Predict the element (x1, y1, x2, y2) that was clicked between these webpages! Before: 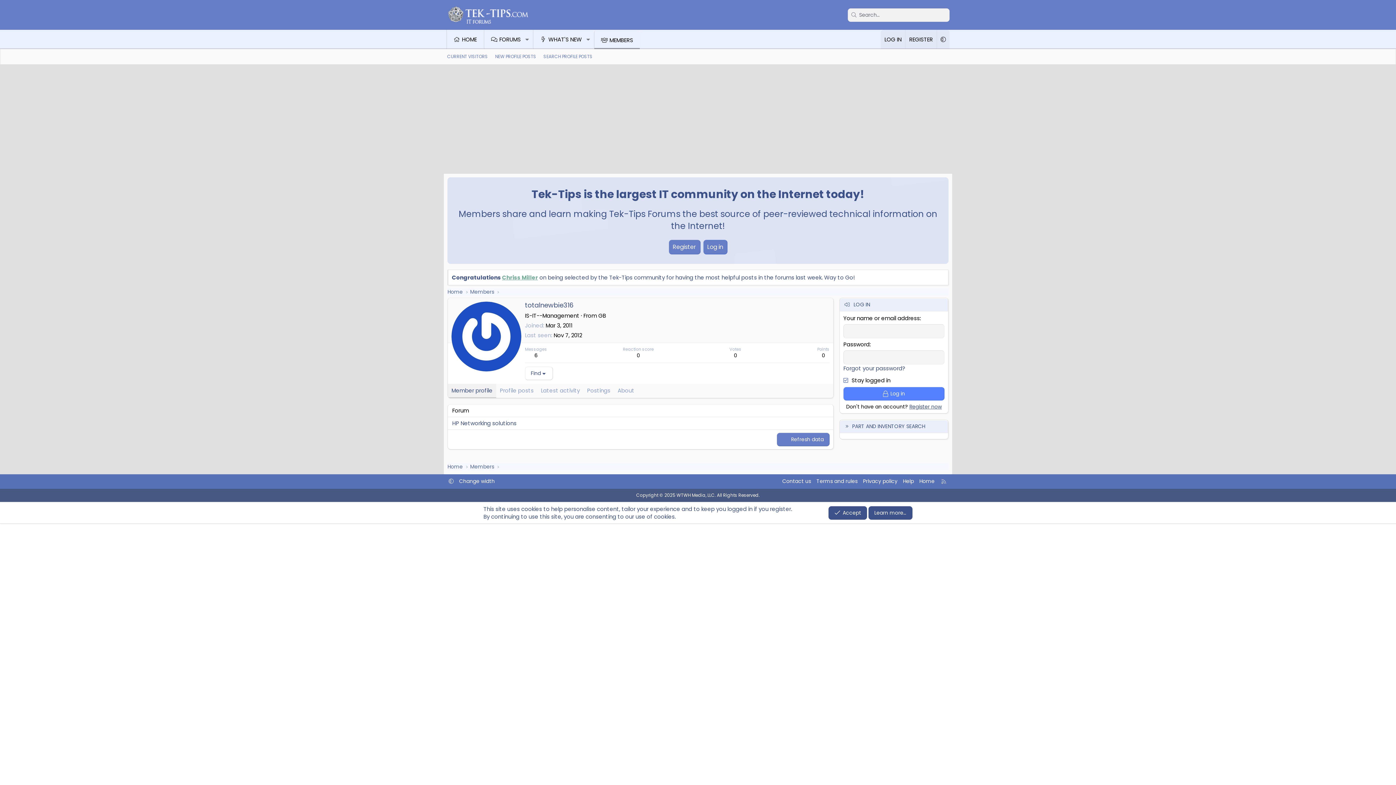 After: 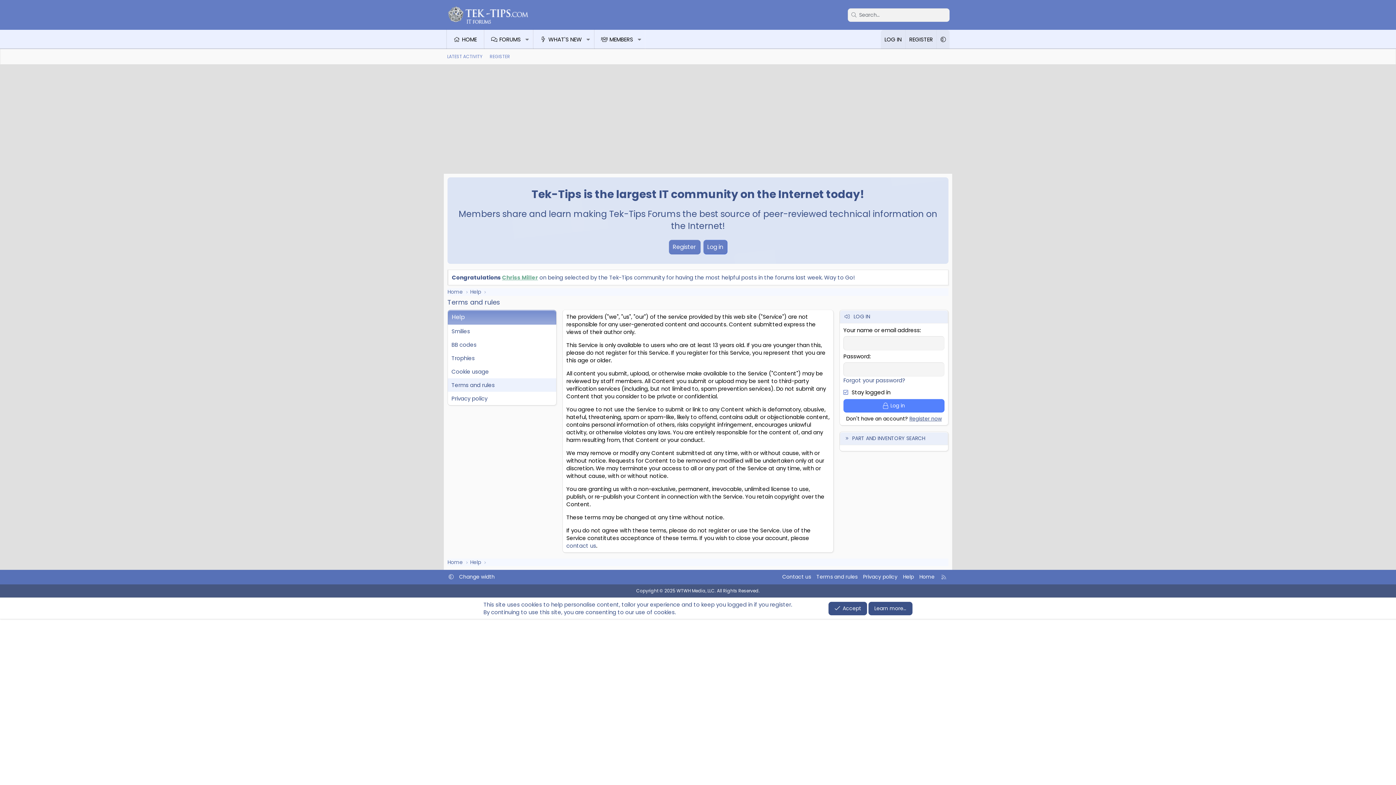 Action: label: Terms and rules bbox: (815, 477, 859, 485)